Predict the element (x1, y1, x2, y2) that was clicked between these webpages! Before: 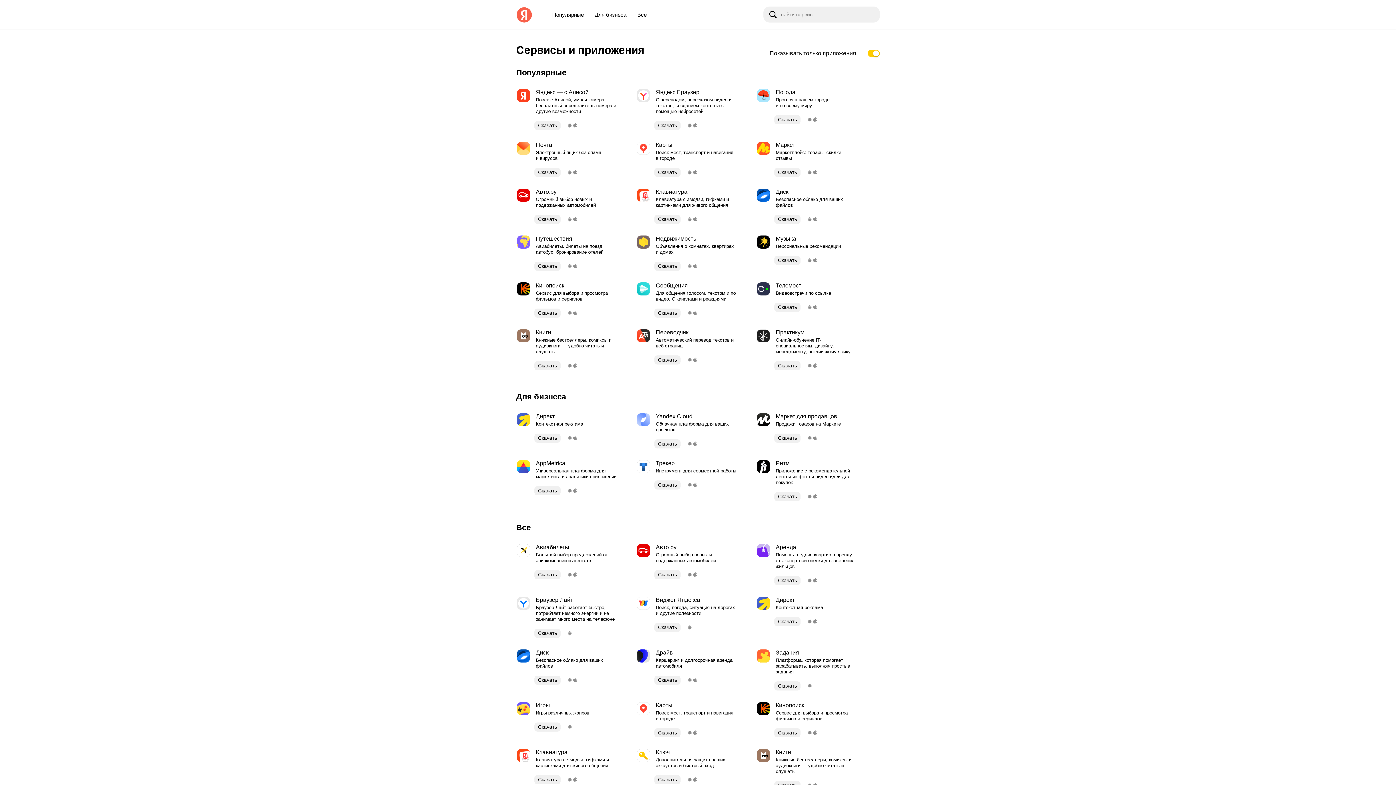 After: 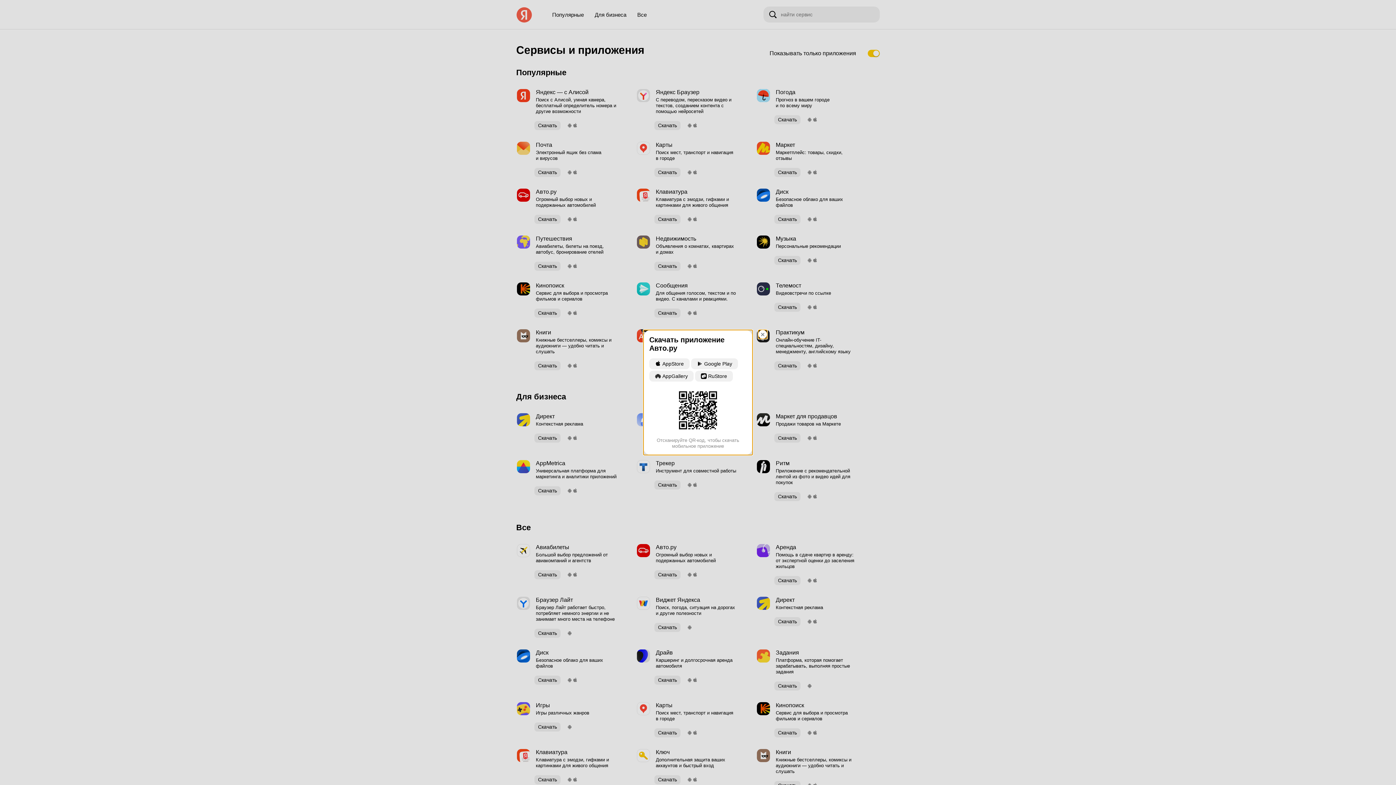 Action: label: Скачать bbox: (654, 567, 680, 582)